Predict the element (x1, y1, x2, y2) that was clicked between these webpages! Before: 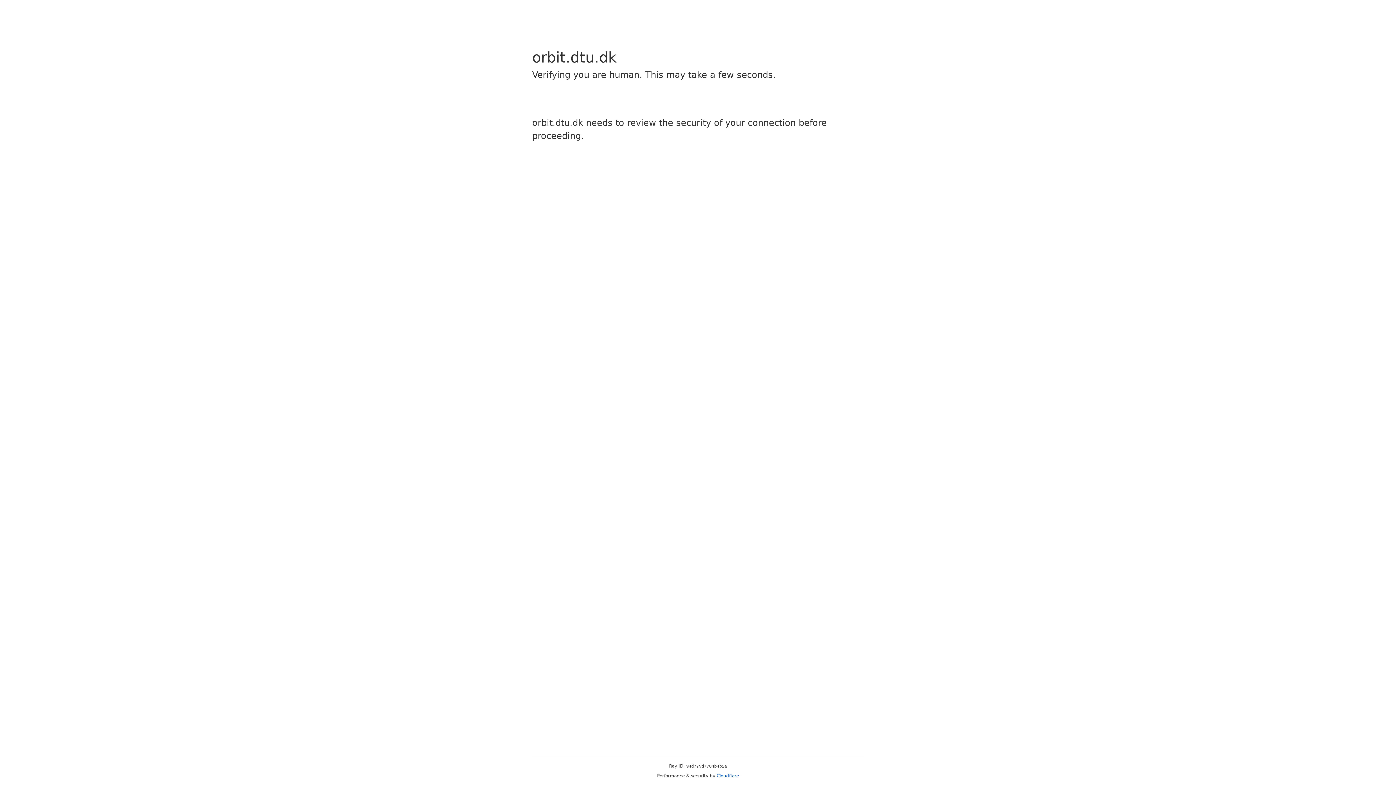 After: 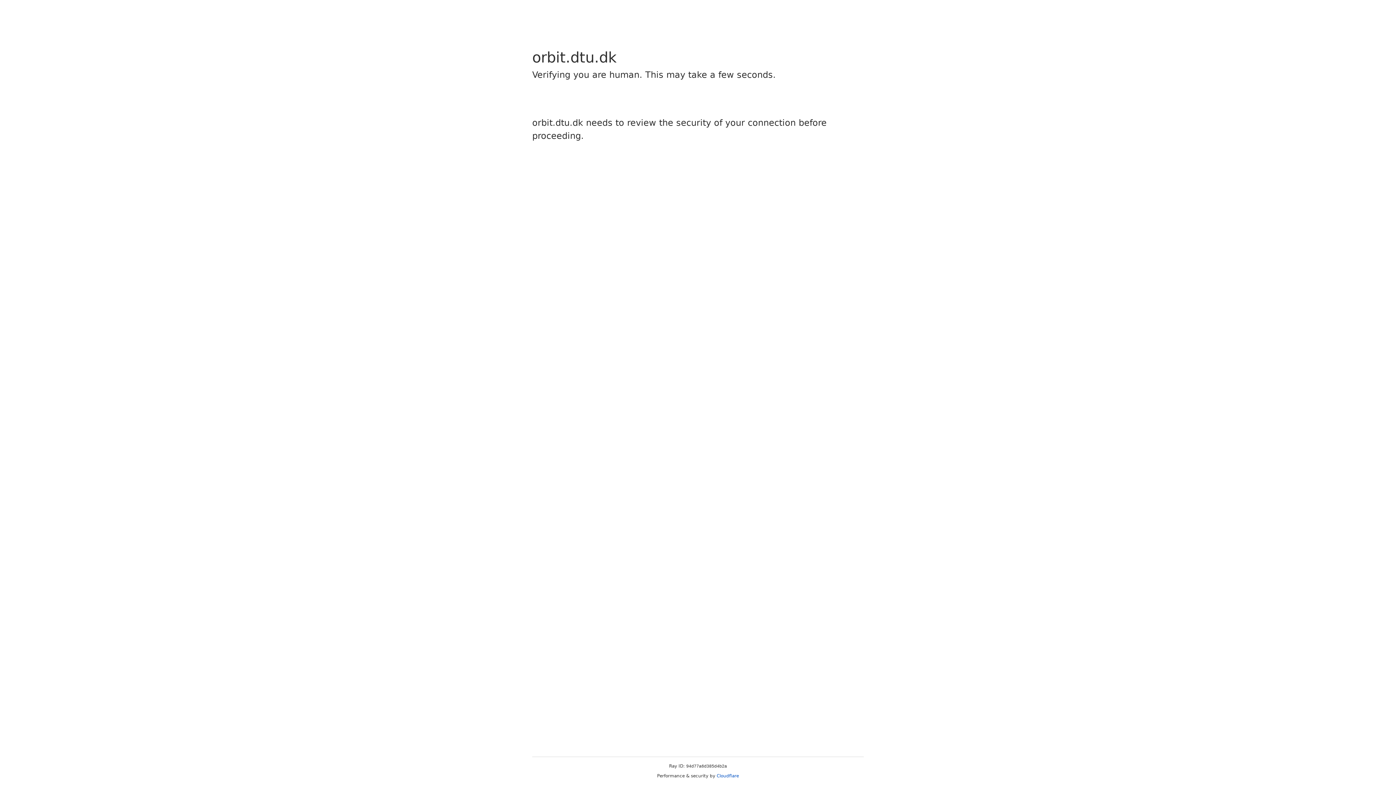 Action: bbox: (716, 773, 739, 778) label: Cloudflare